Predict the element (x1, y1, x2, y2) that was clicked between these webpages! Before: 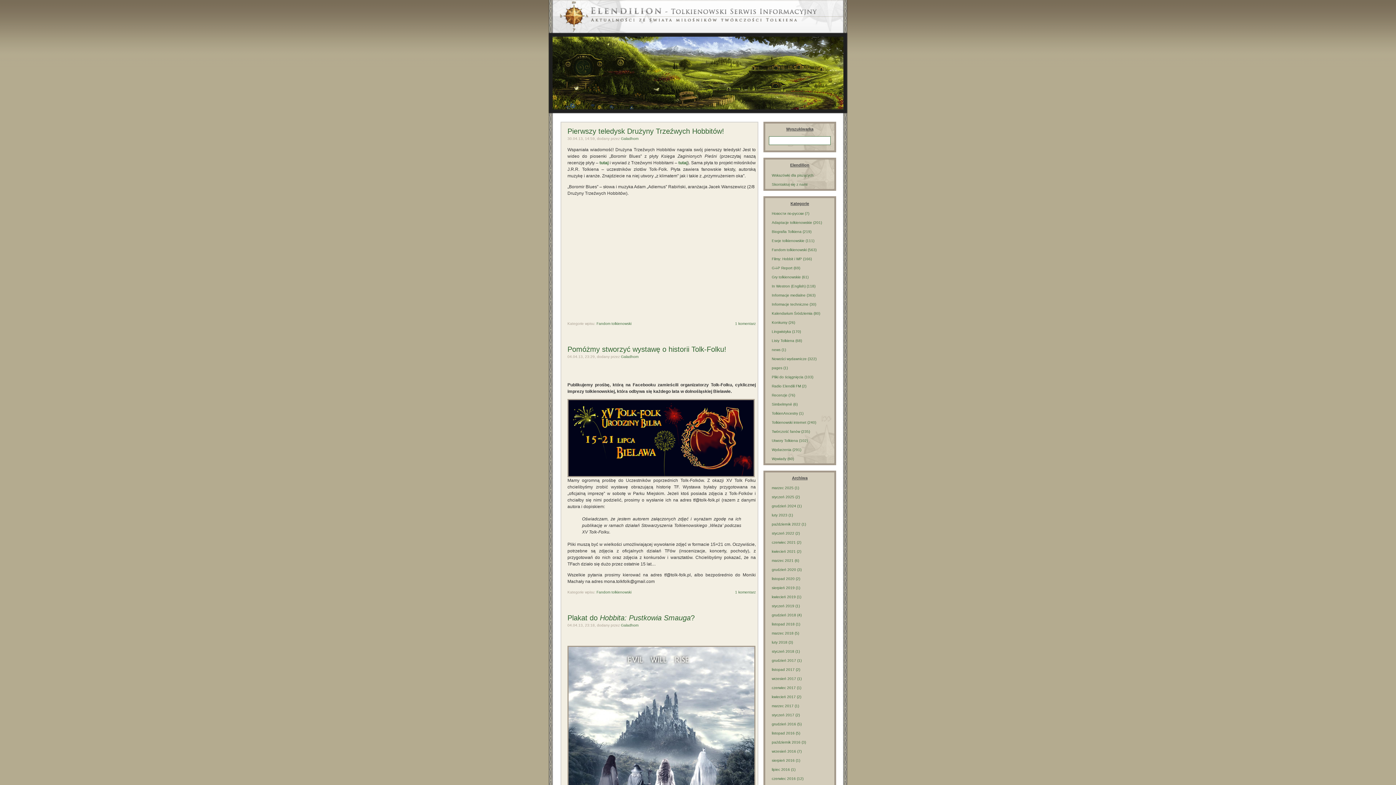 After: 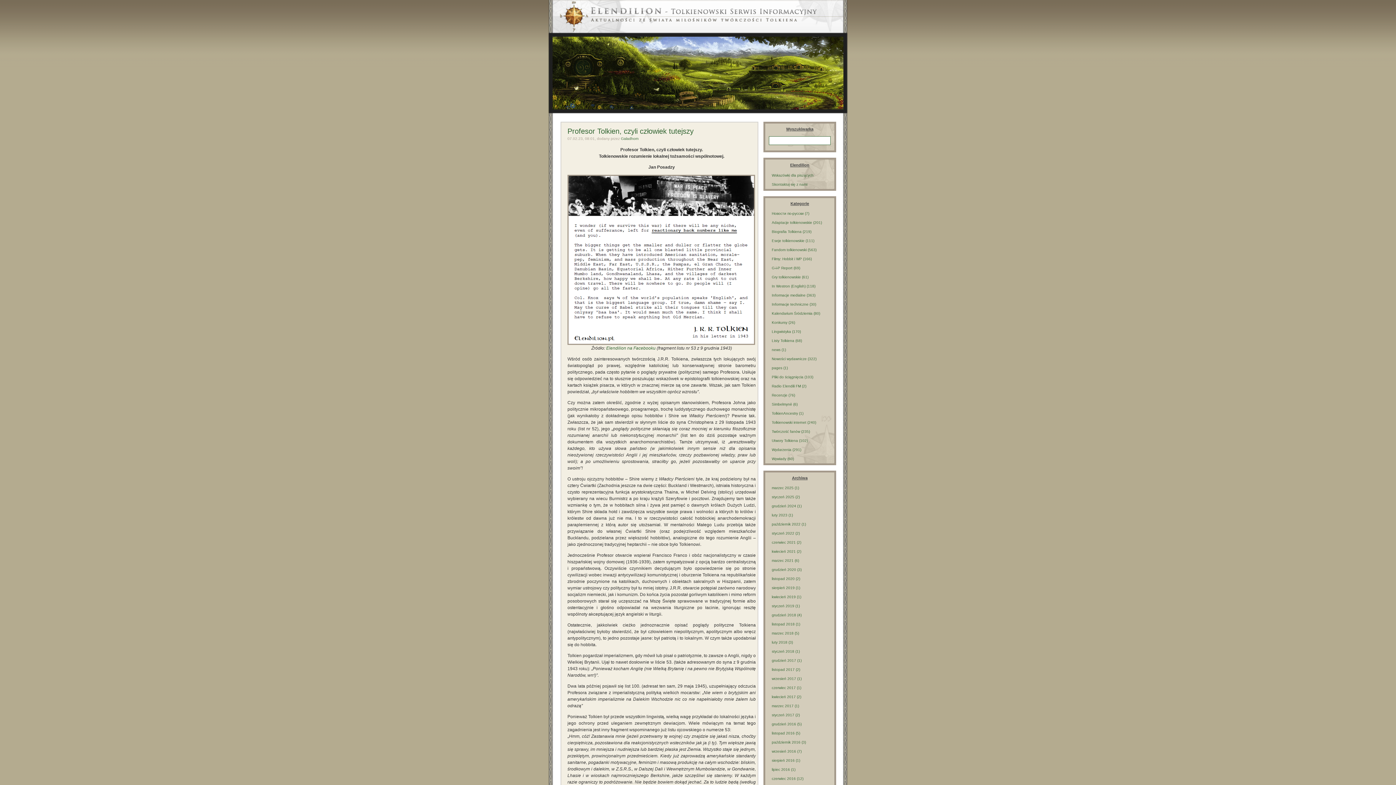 Action: bbox: (772, 513, 787, 517) label: luty 2023